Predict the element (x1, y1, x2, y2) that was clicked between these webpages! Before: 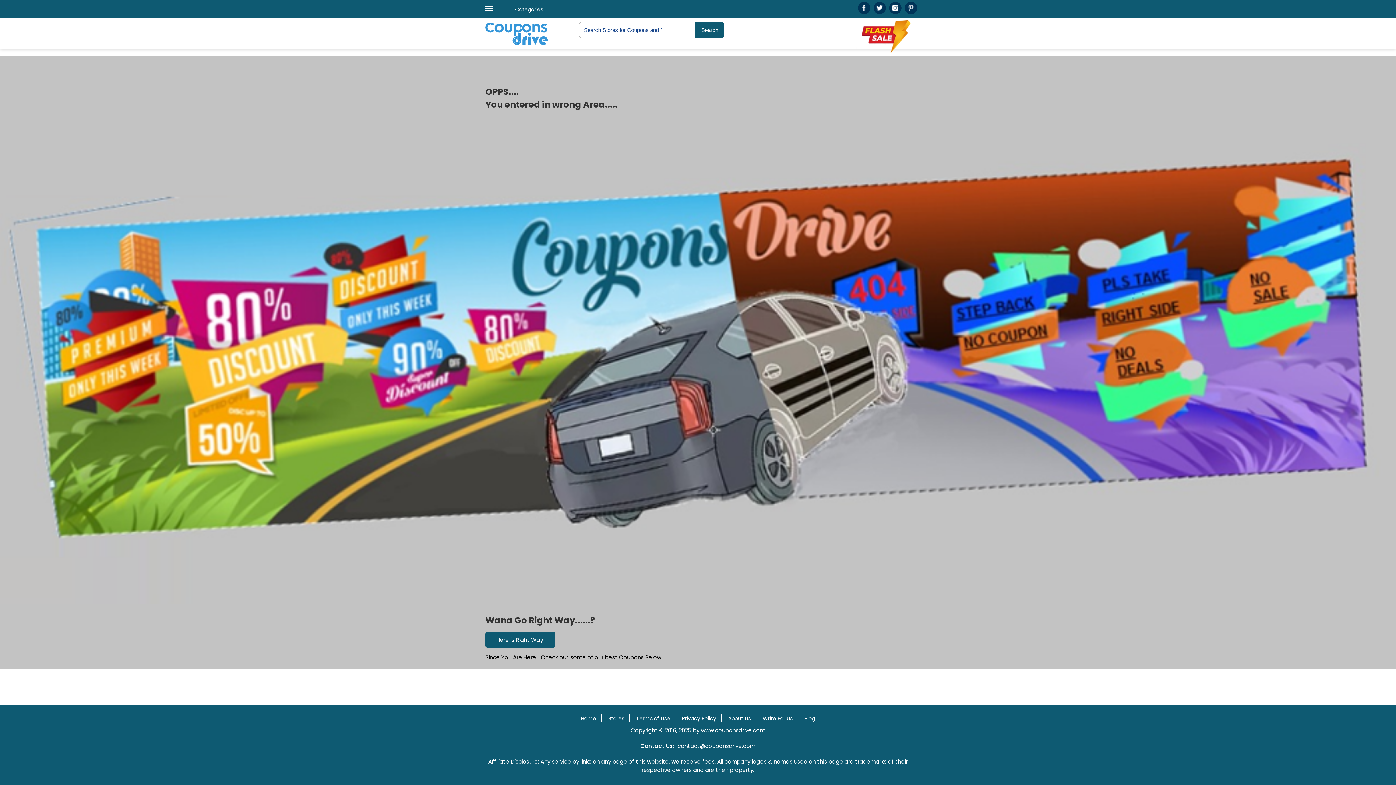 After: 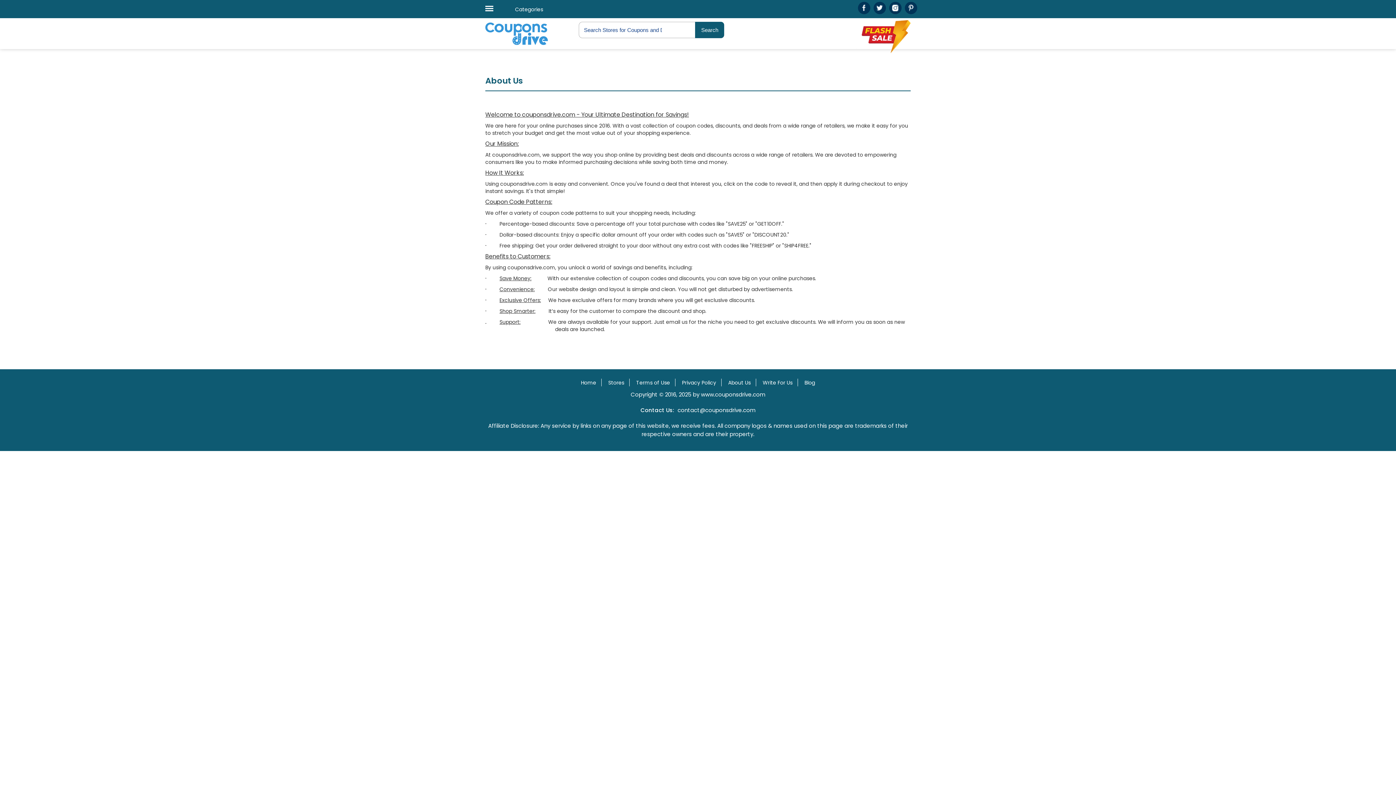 Action: label: About Us bbox: (728, 715, 750, 722)